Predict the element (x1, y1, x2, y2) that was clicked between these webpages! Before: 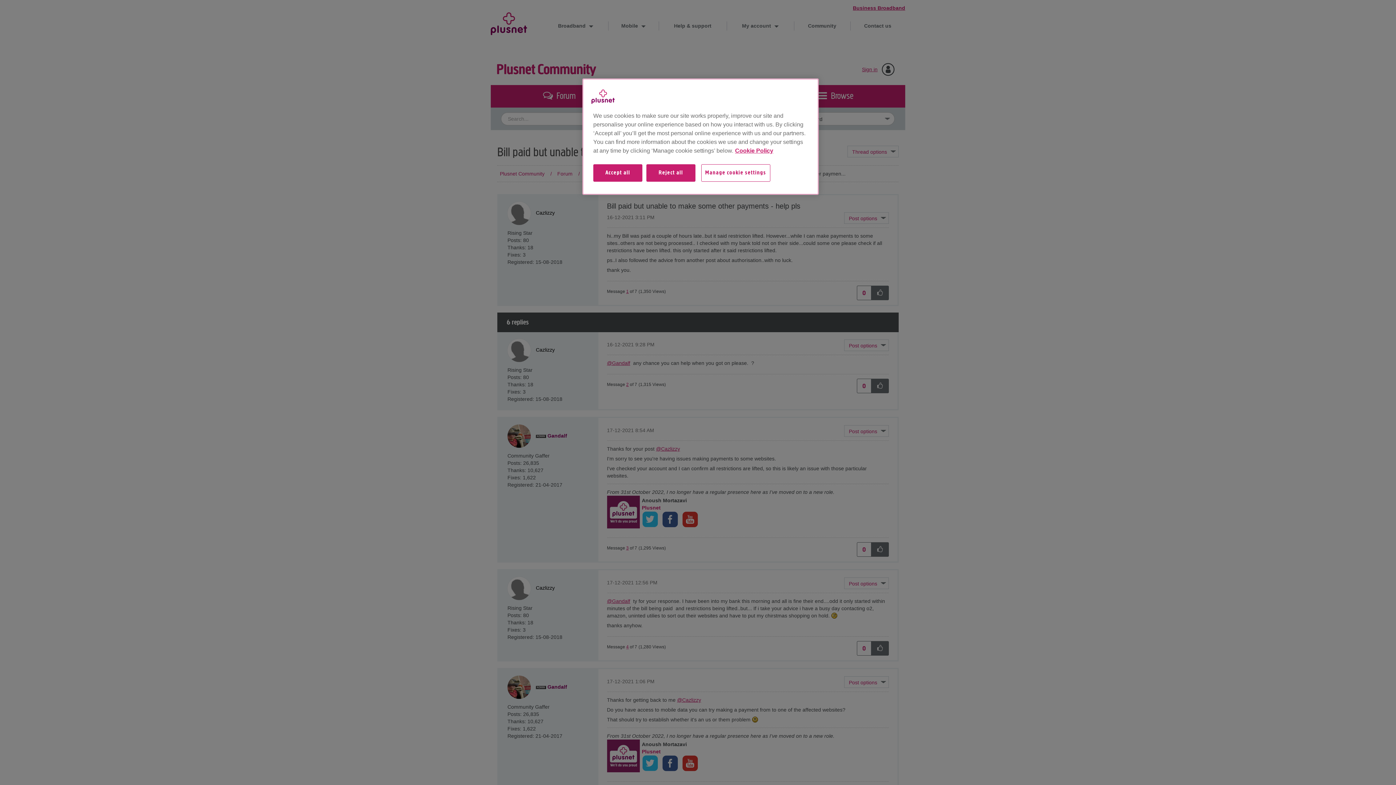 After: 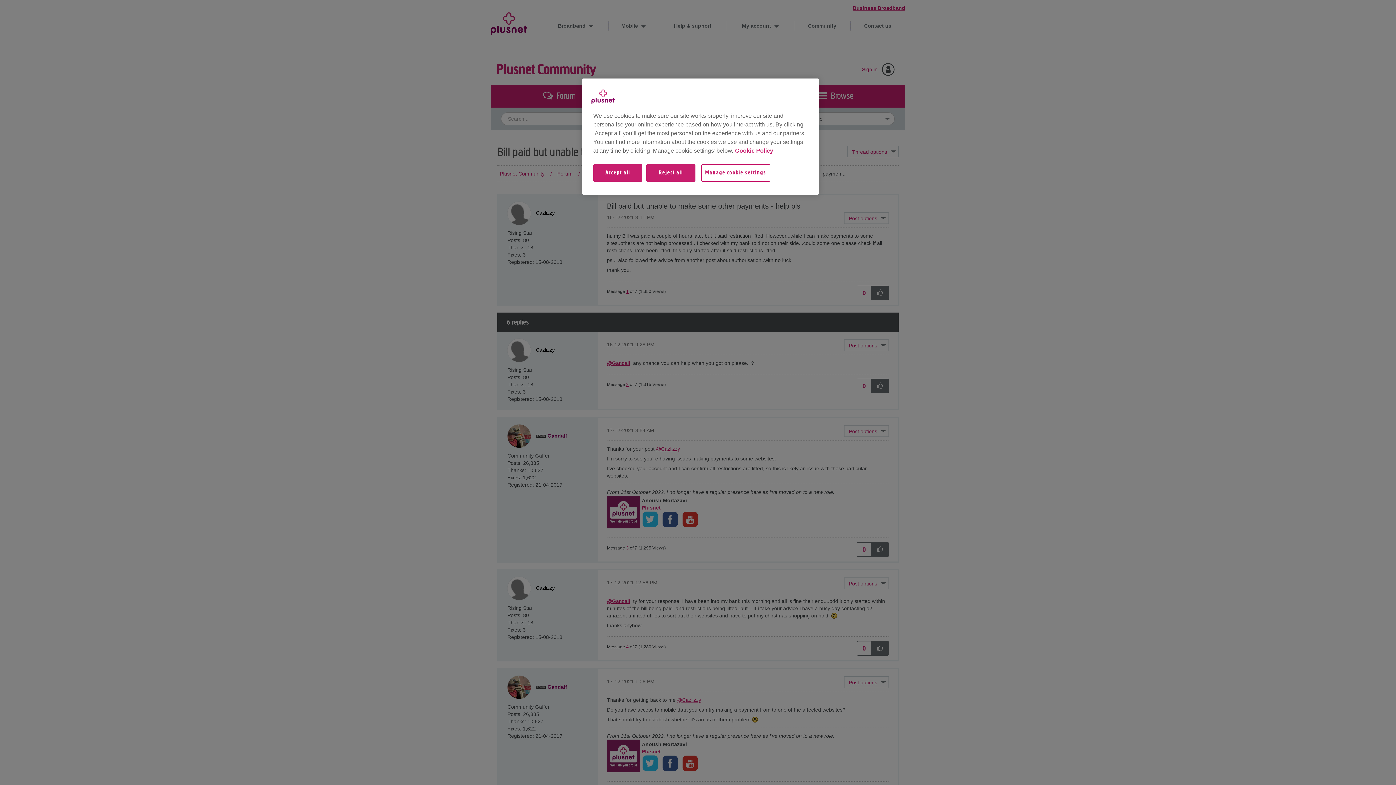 Action: label: More information about your privacy, opens in a new tab bbox: (735, 147, 773, 153)